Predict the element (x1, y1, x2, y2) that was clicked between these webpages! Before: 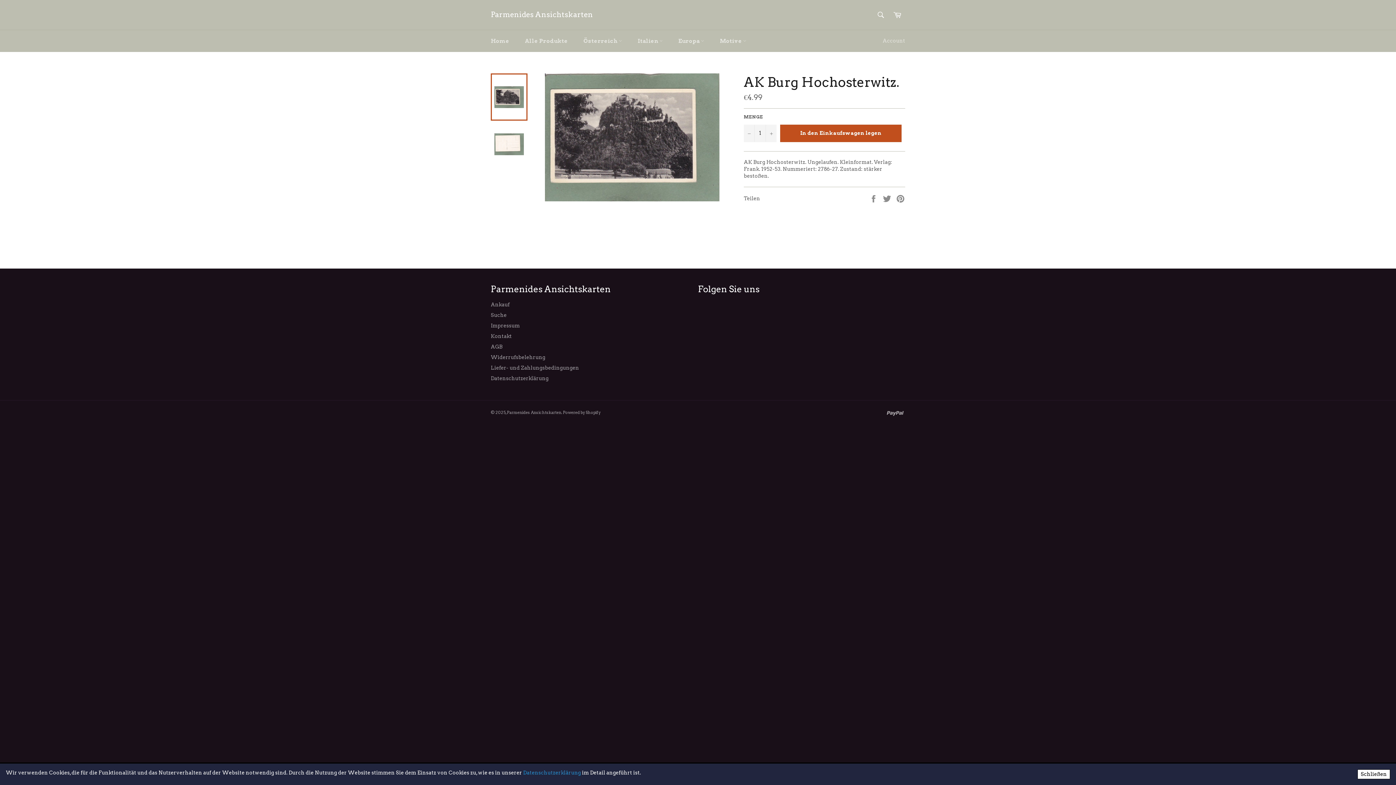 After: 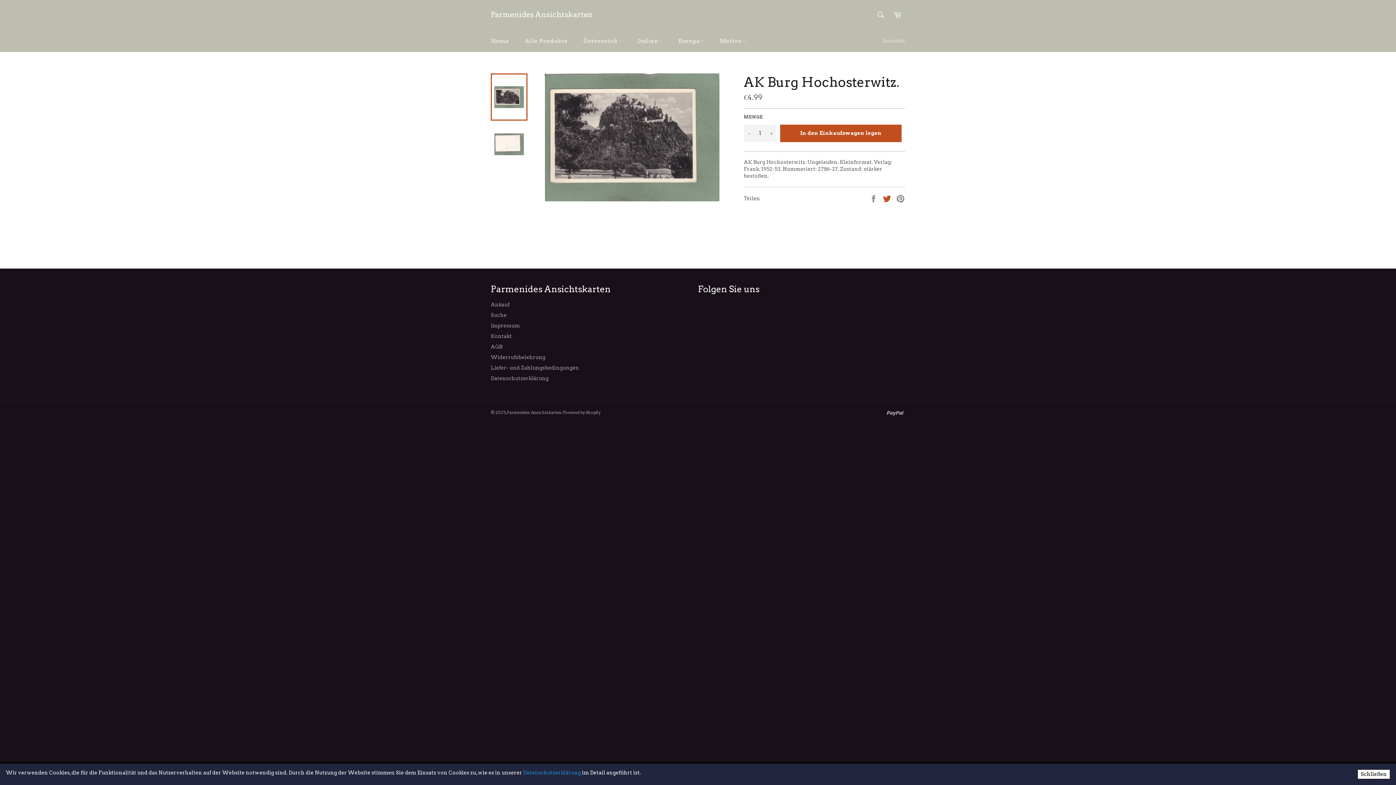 Action: label:  
Auf Twitter twittern bbox: (882, 195, 892, 201)